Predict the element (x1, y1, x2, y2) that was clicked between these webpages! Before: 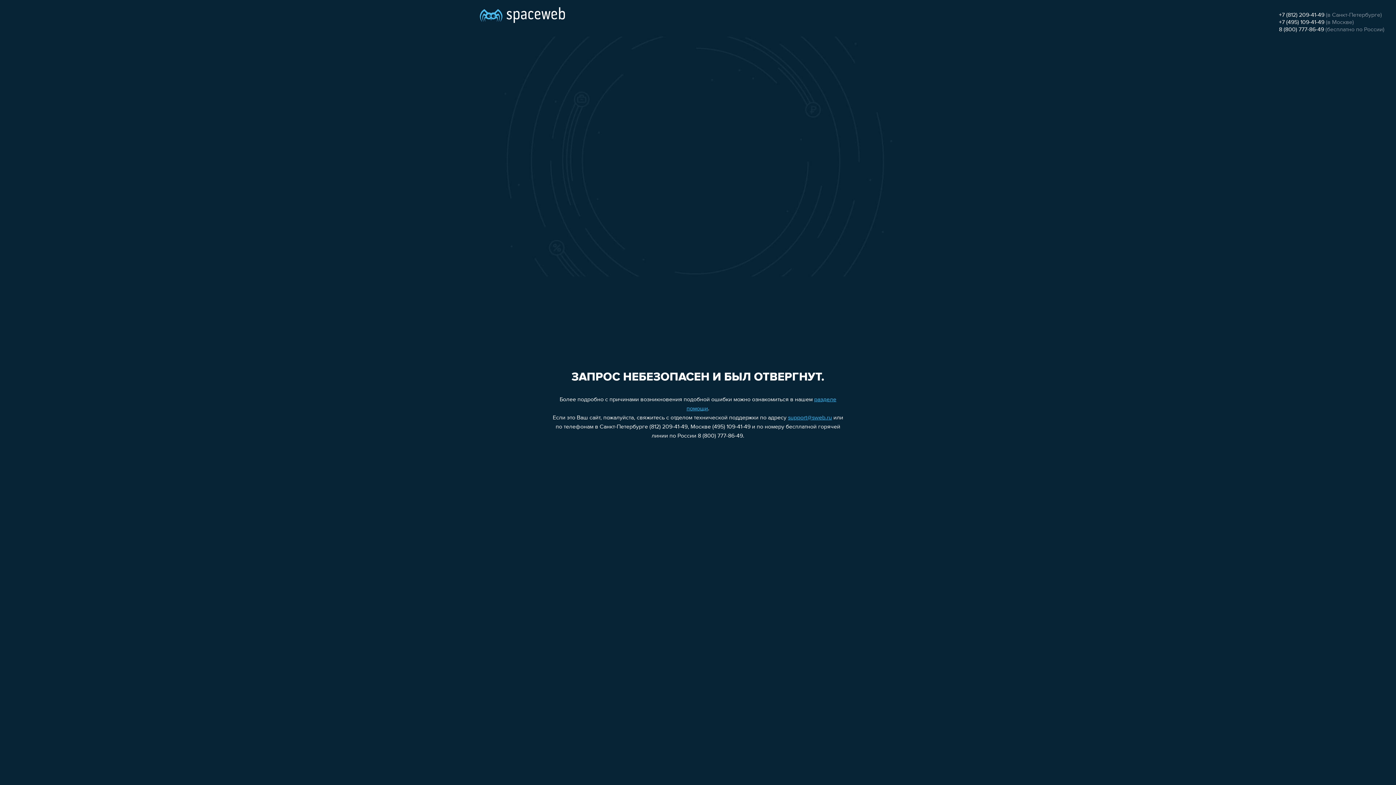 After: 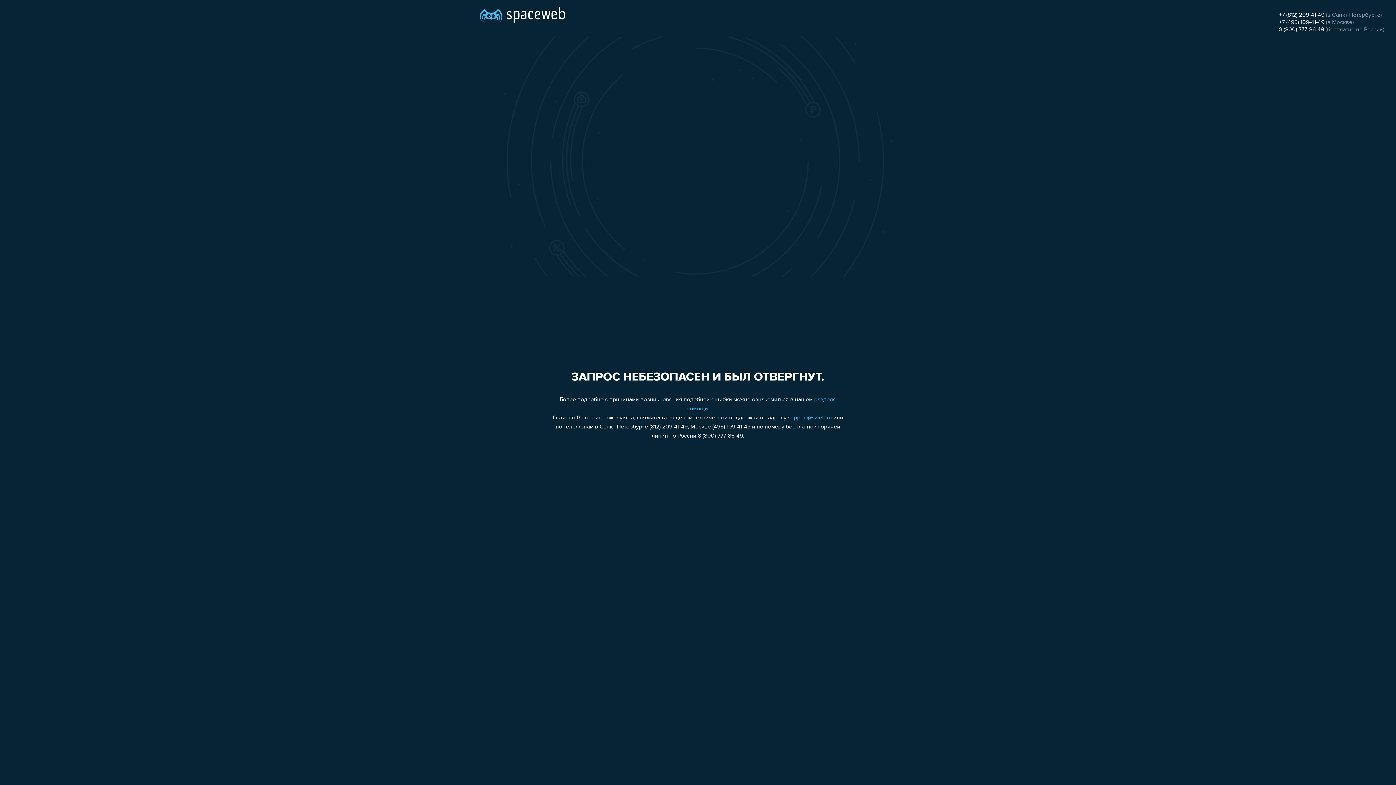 Action: bbox: (788, 415, 832, 421) label: support@sweb.ru